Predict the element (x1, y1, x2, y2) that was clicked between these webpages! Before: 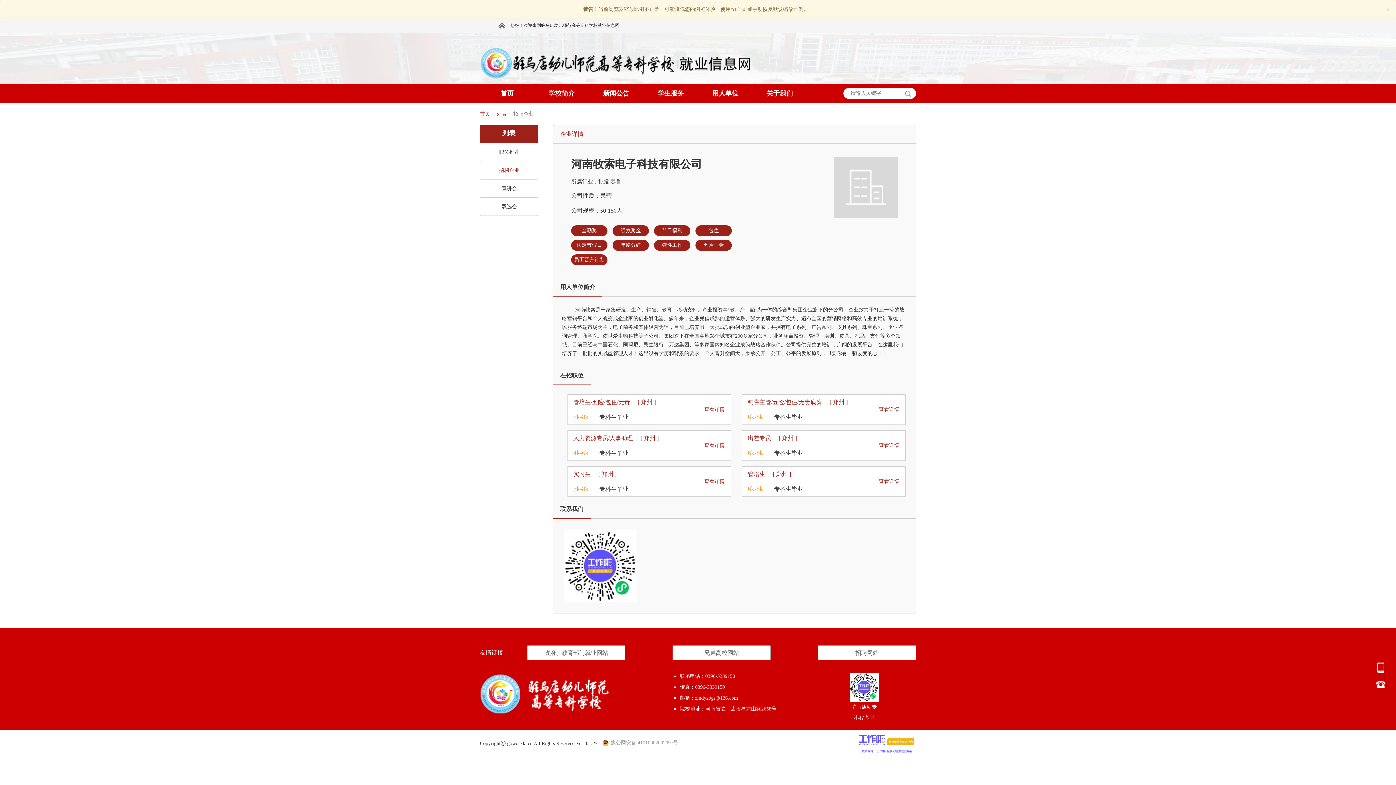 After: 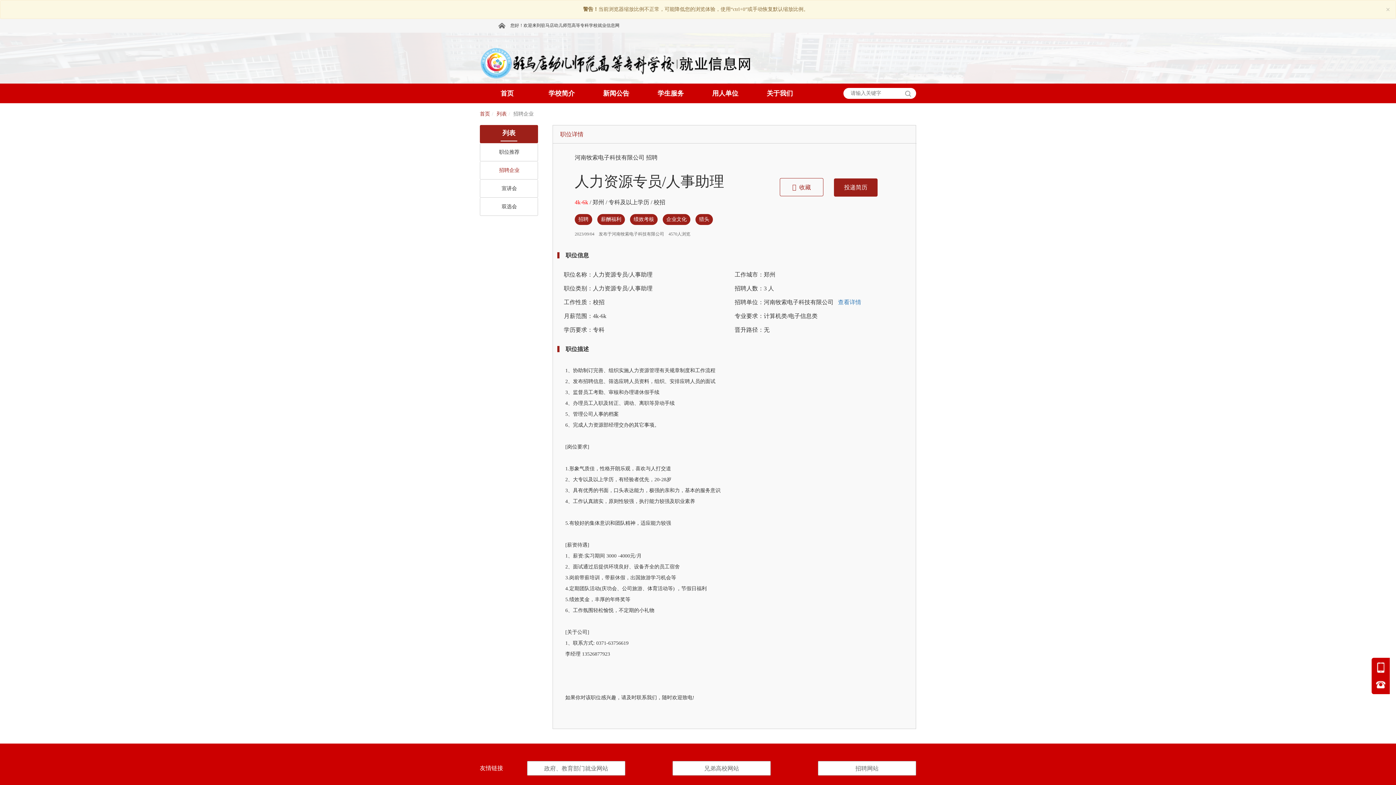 Action: bbox: (704, 442, 724, 448) label: 查看详情